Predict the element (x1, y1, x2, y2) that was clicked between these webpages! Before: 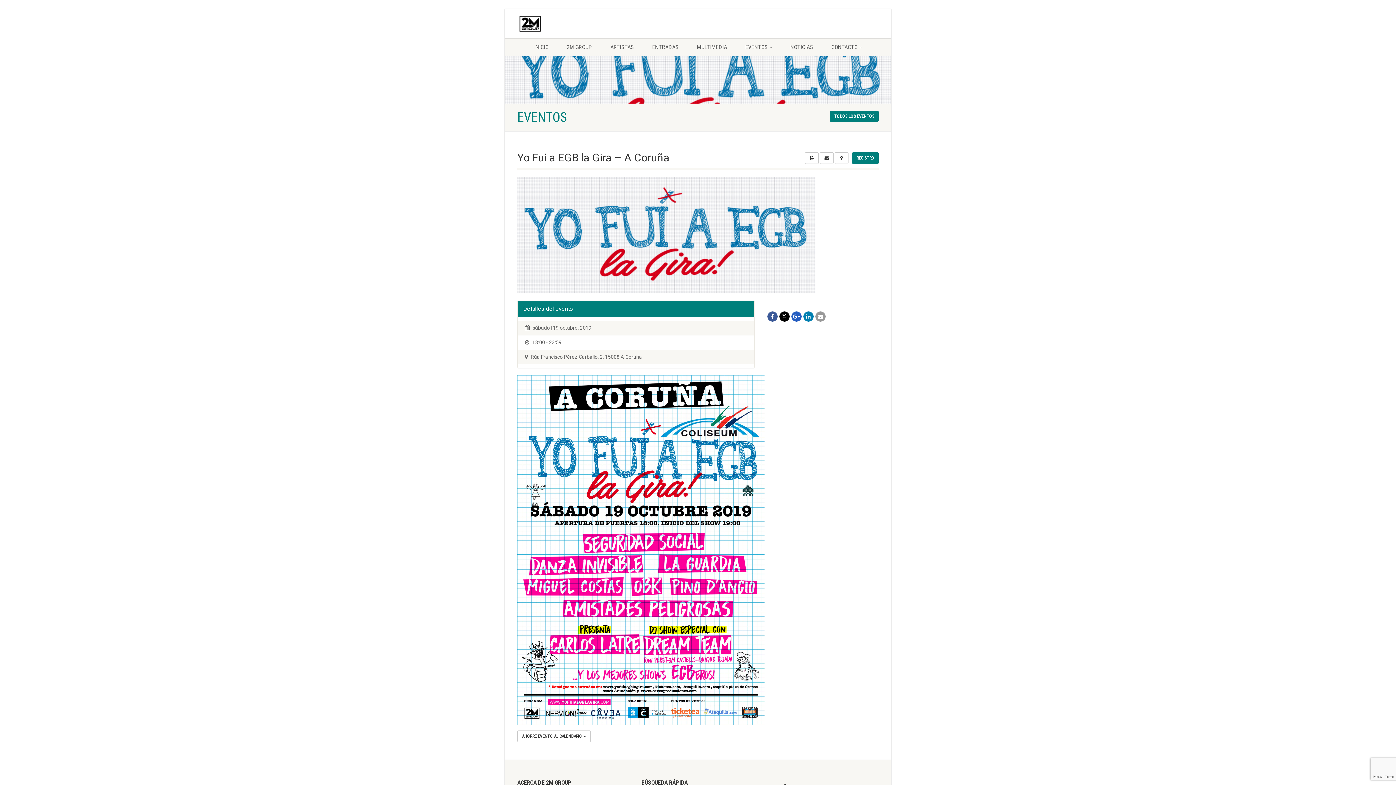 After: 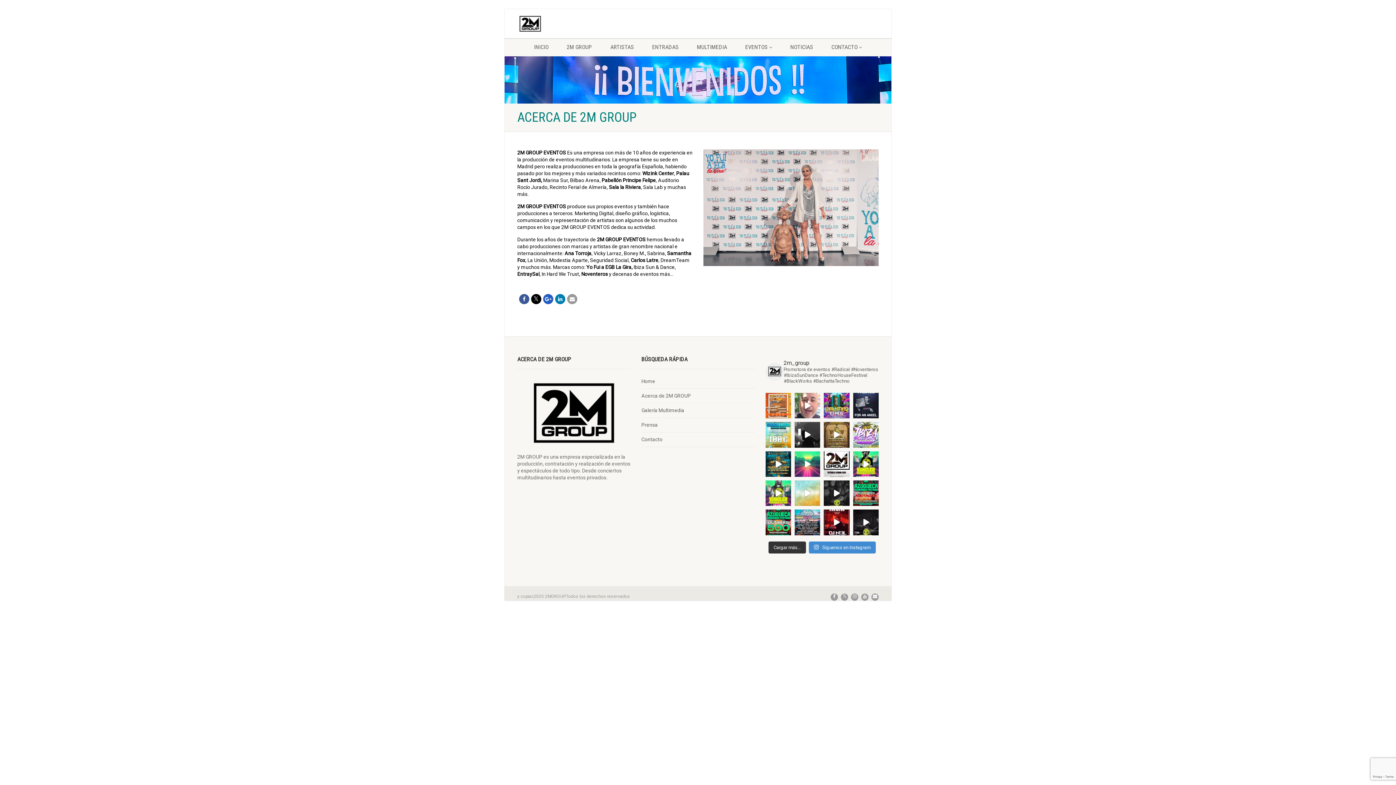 Action: bbox: (557, 38, 601, 56) label: 2M GROUP